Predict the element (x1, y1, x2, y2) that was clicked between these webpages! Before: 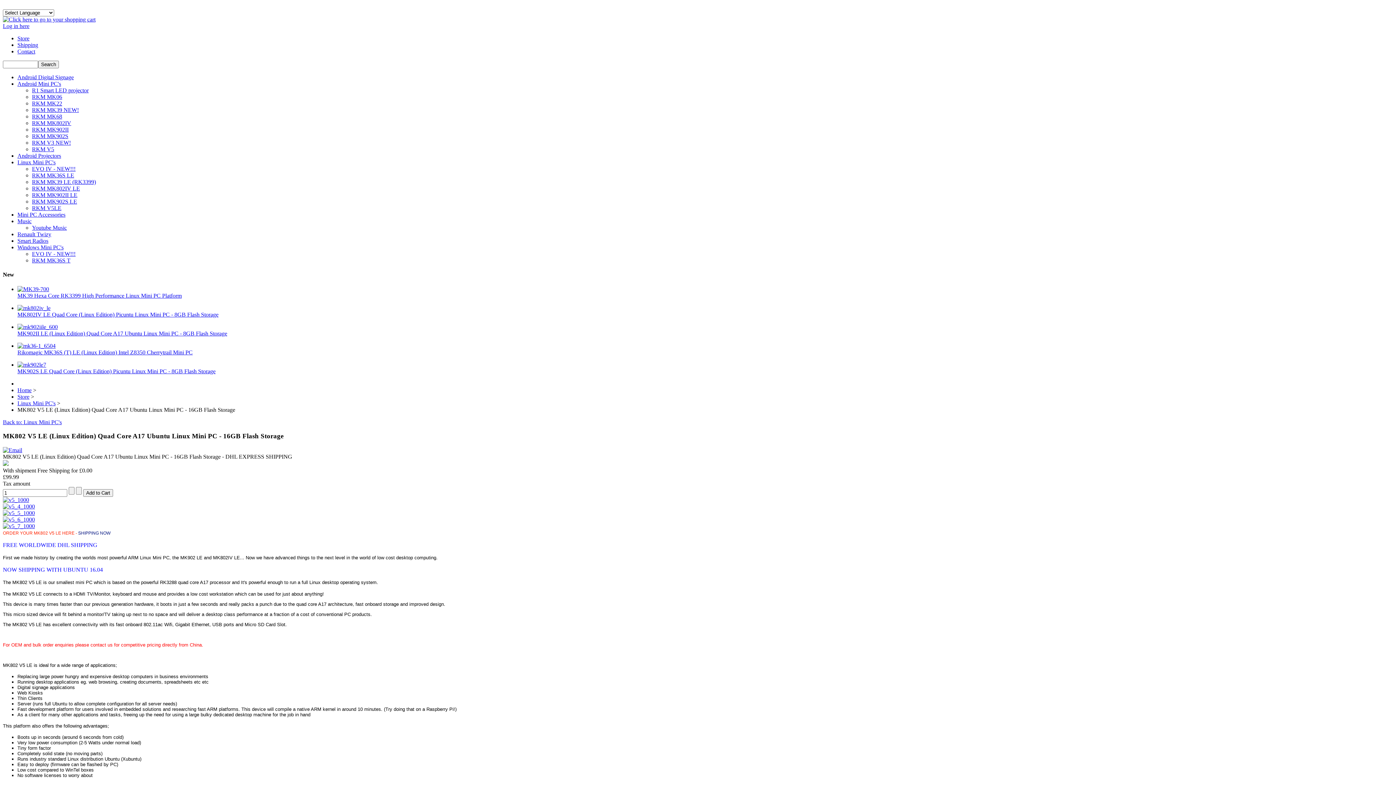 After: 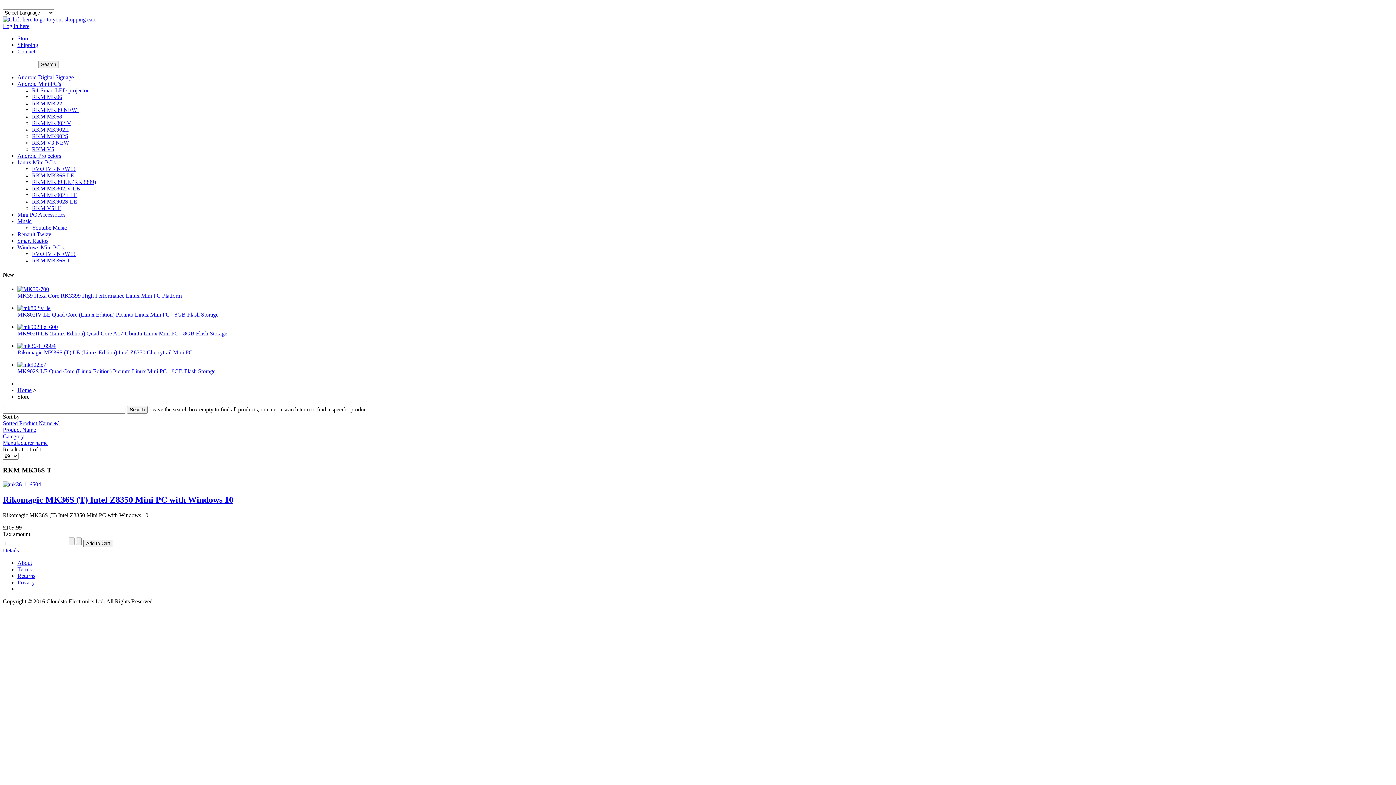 Action: bbox: (32, 257, 70, 263) label: RKM MK36S T